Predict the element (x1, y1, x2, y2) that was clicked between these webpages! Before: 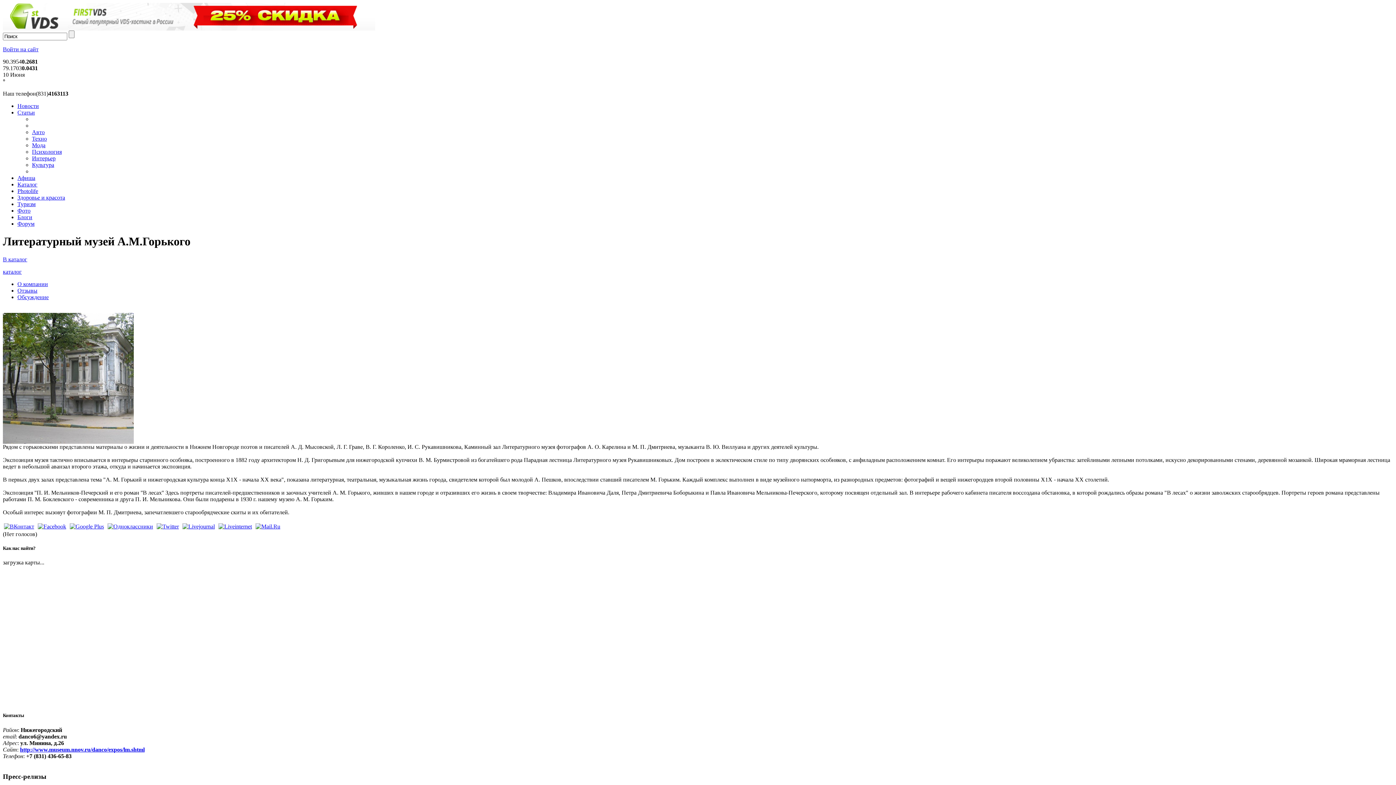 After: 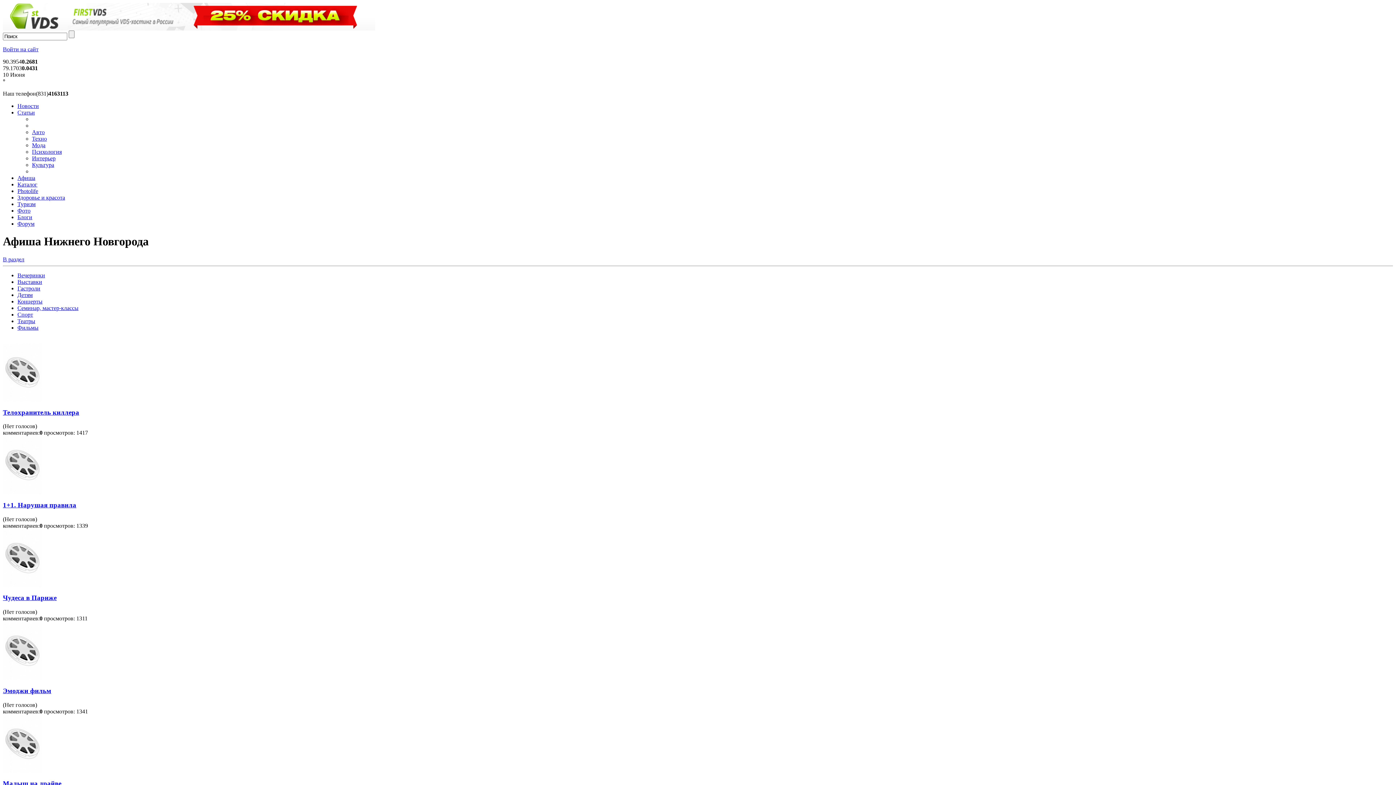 Action: label: Афиша bbox: (17, 174, 35, 181)